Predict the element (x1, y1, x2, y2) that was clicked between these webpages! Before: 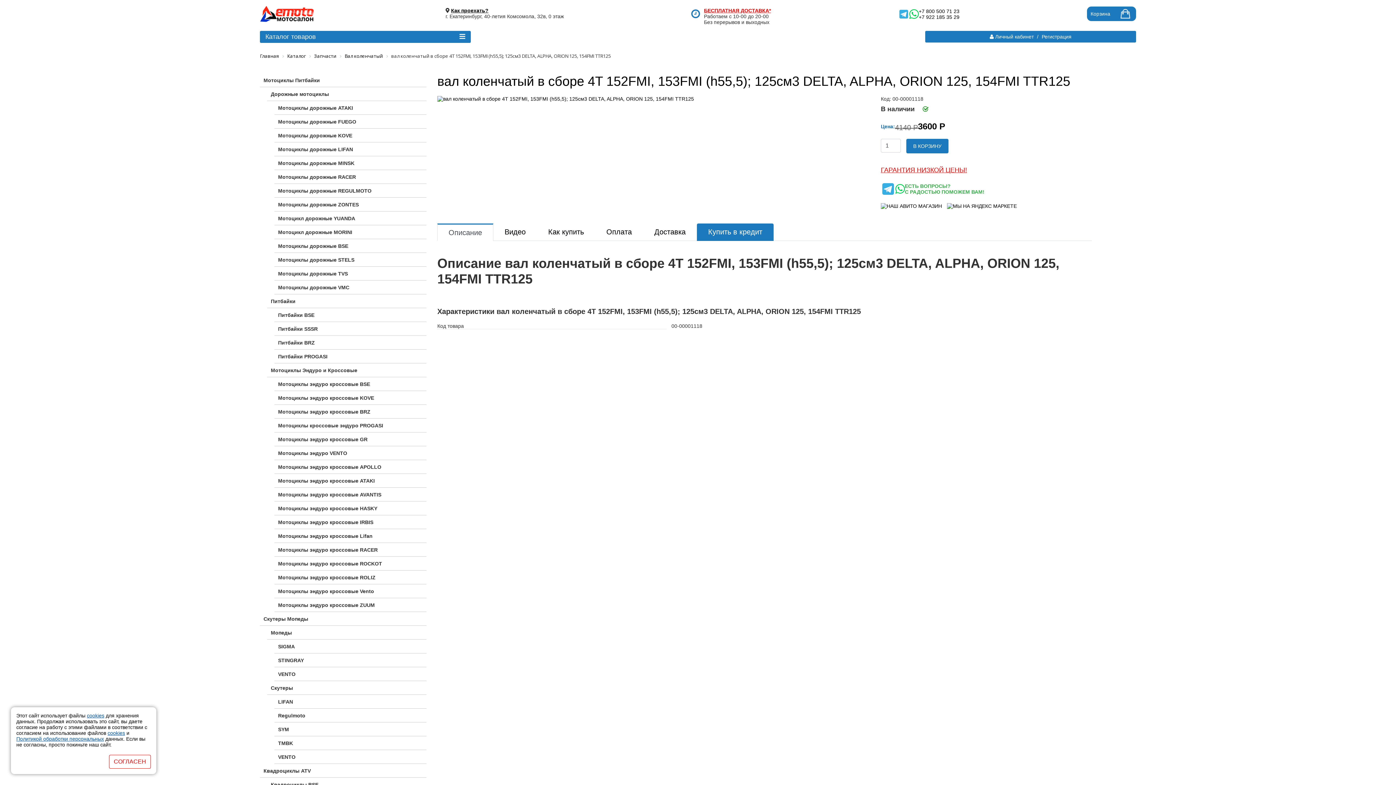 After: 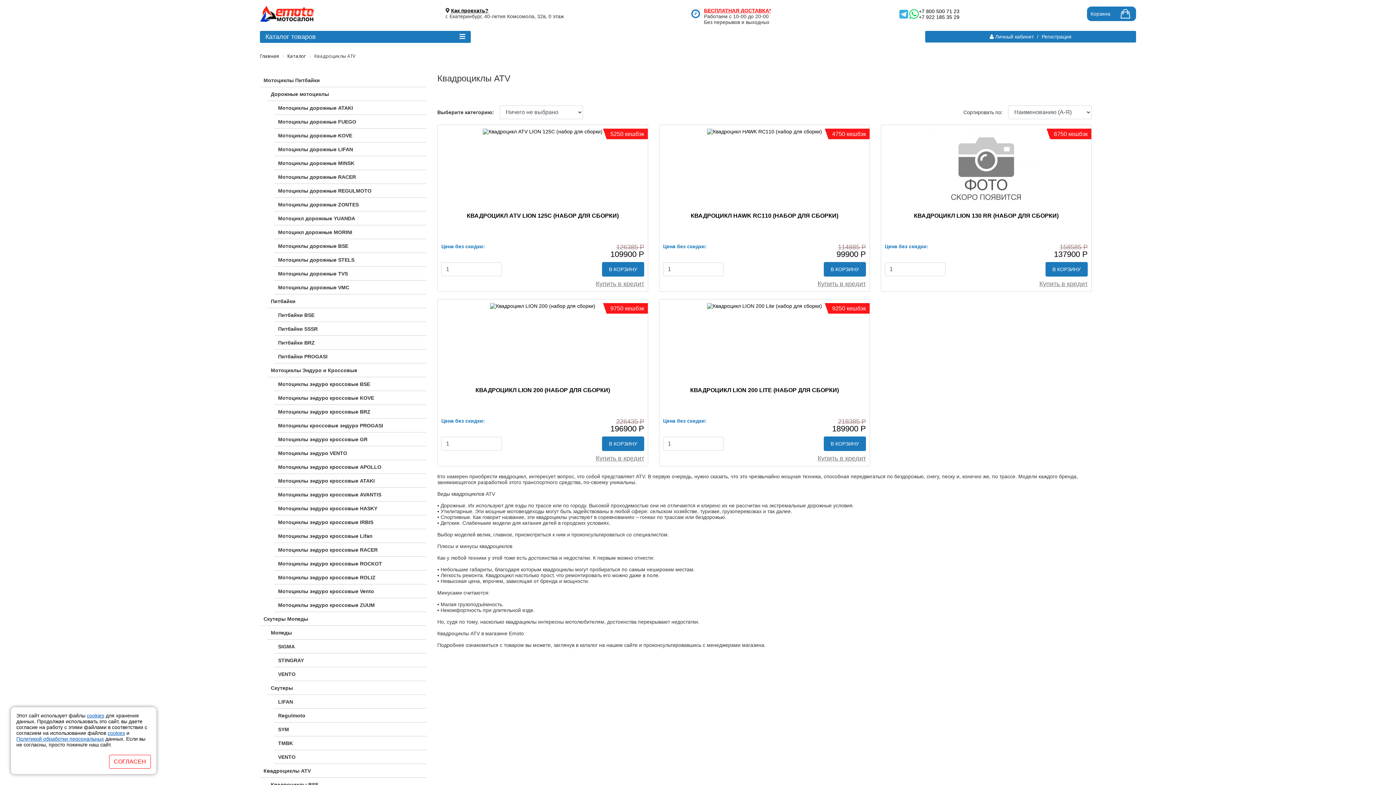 Action: bbox: (260, 764, 426, 778) label: Квадроциклы ATV